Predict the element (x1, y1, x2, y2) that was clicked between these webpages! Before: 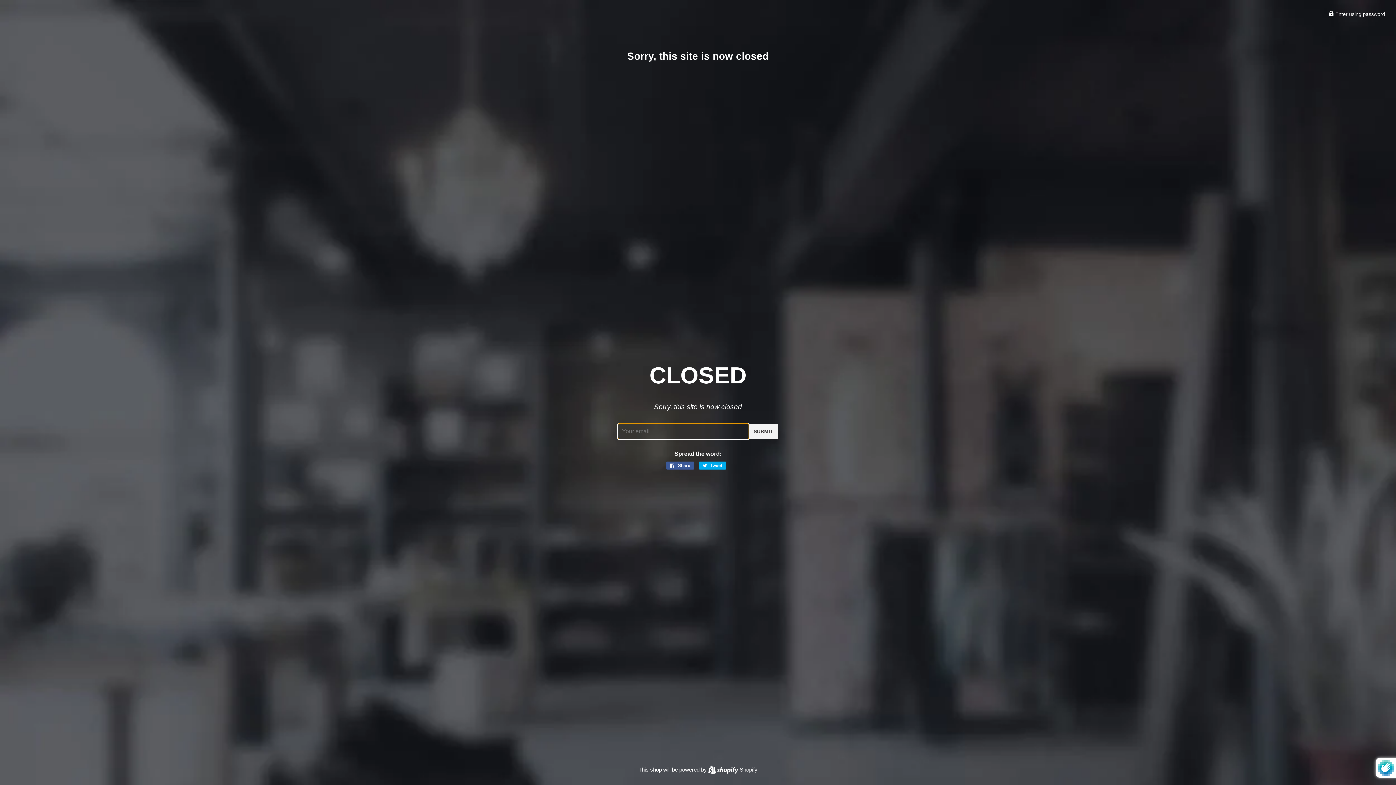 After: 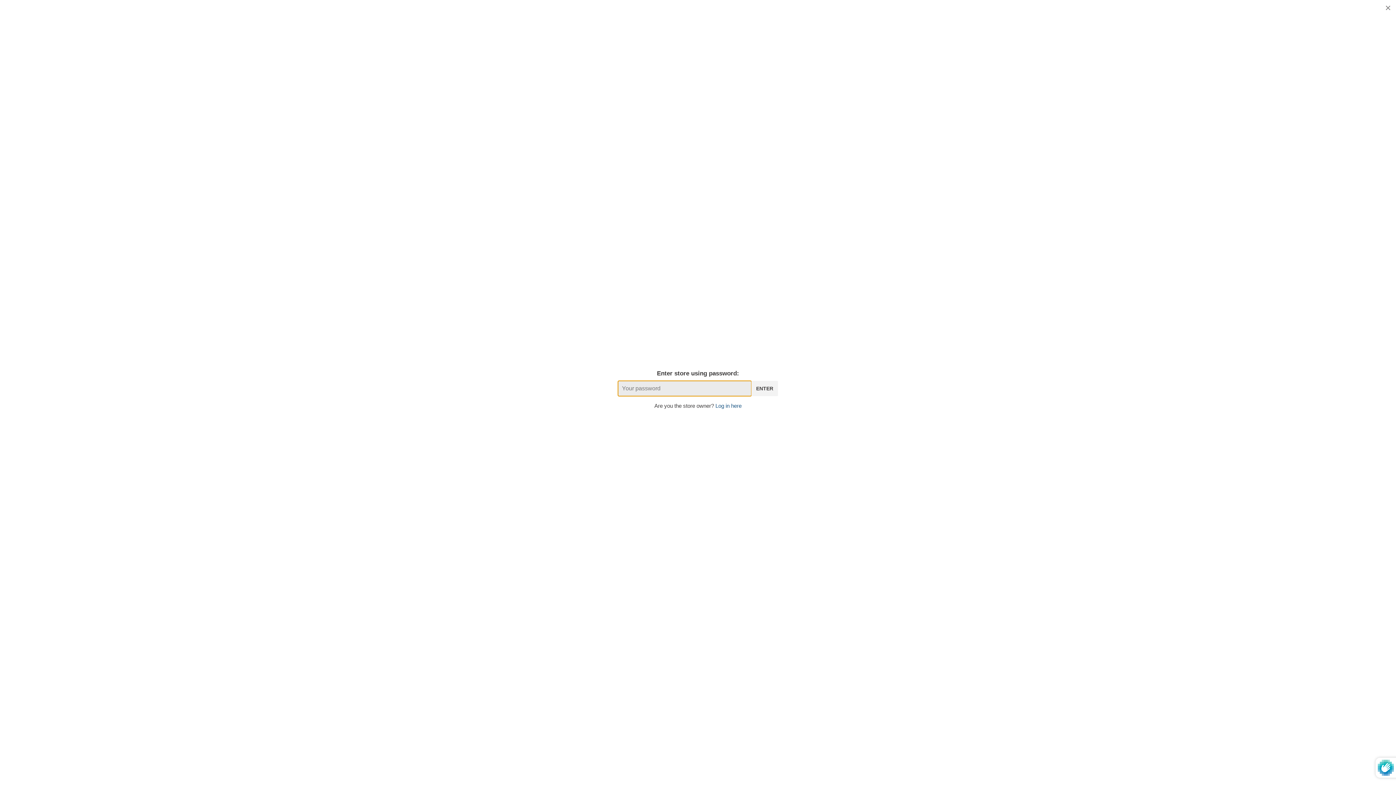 Action: bbox: (1329, 11, 1385, 17) label:  Enter using password